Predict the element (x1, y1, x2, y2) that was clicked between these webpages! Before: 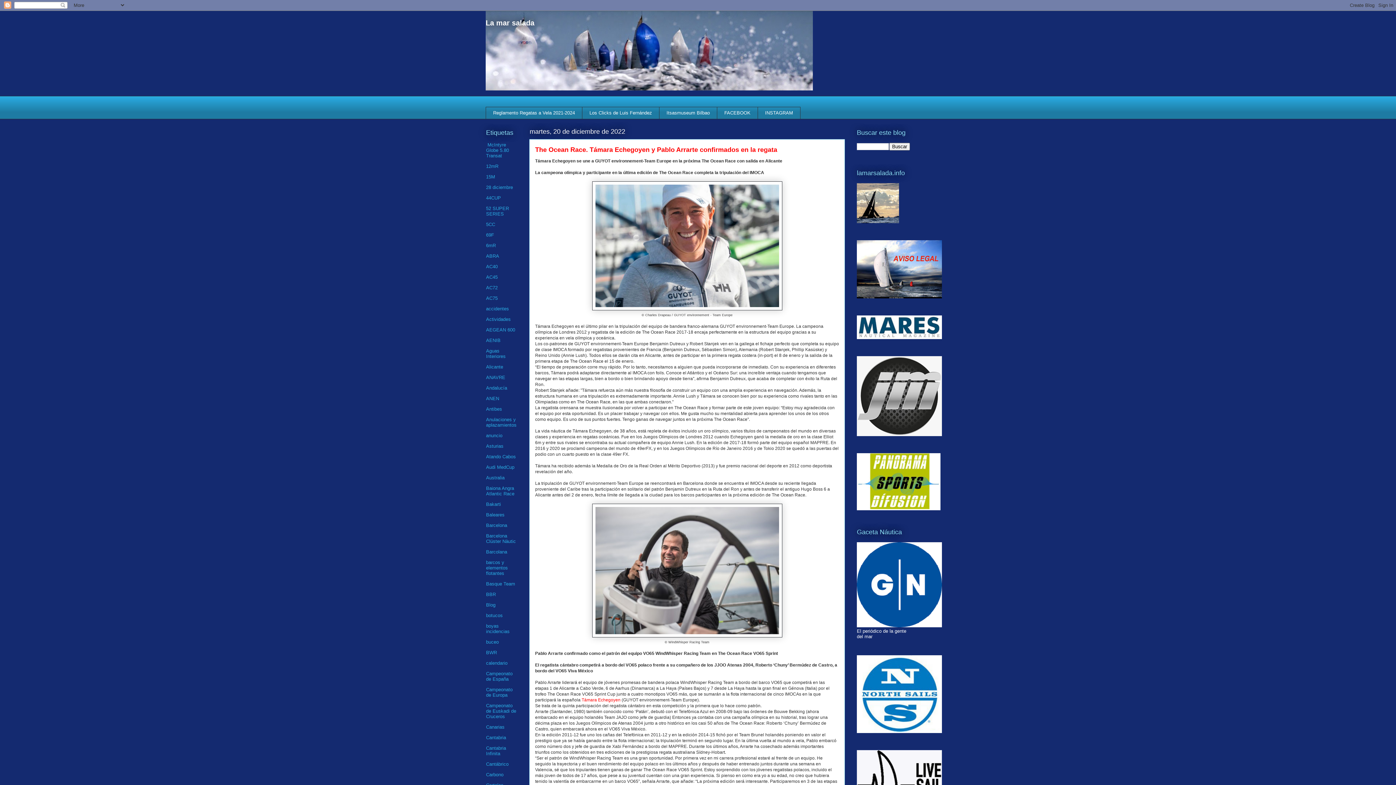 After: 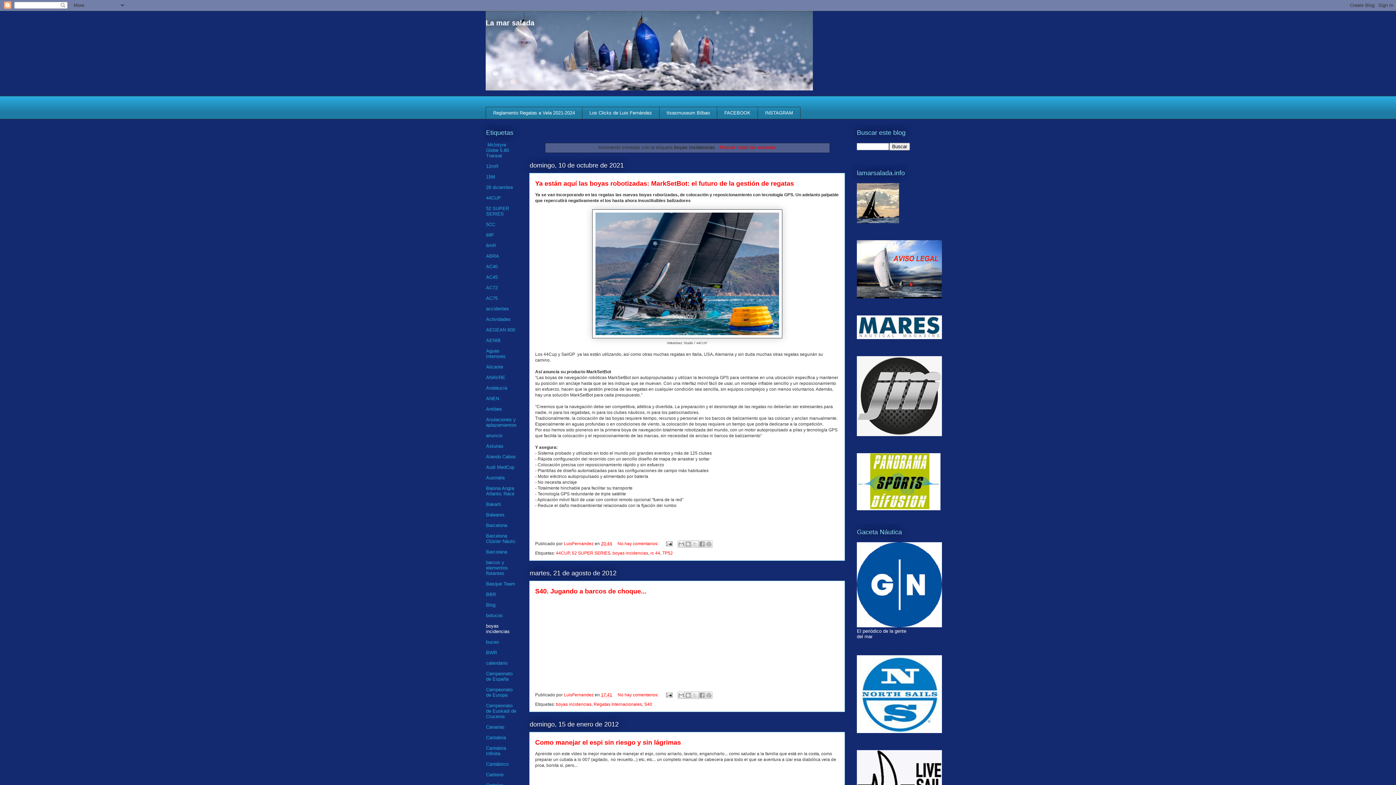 Action: bbox: (486, 623, 509, 634) label: boyas incidencias